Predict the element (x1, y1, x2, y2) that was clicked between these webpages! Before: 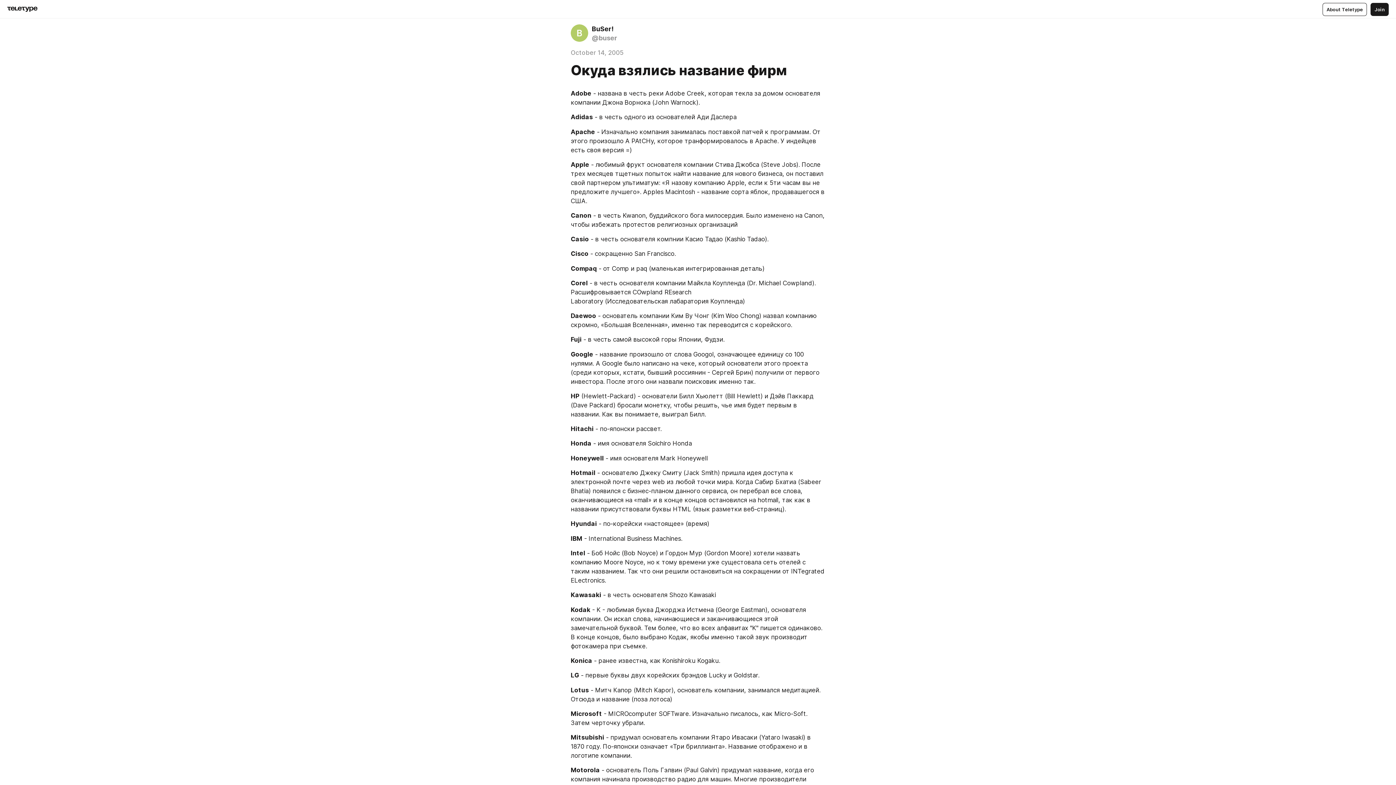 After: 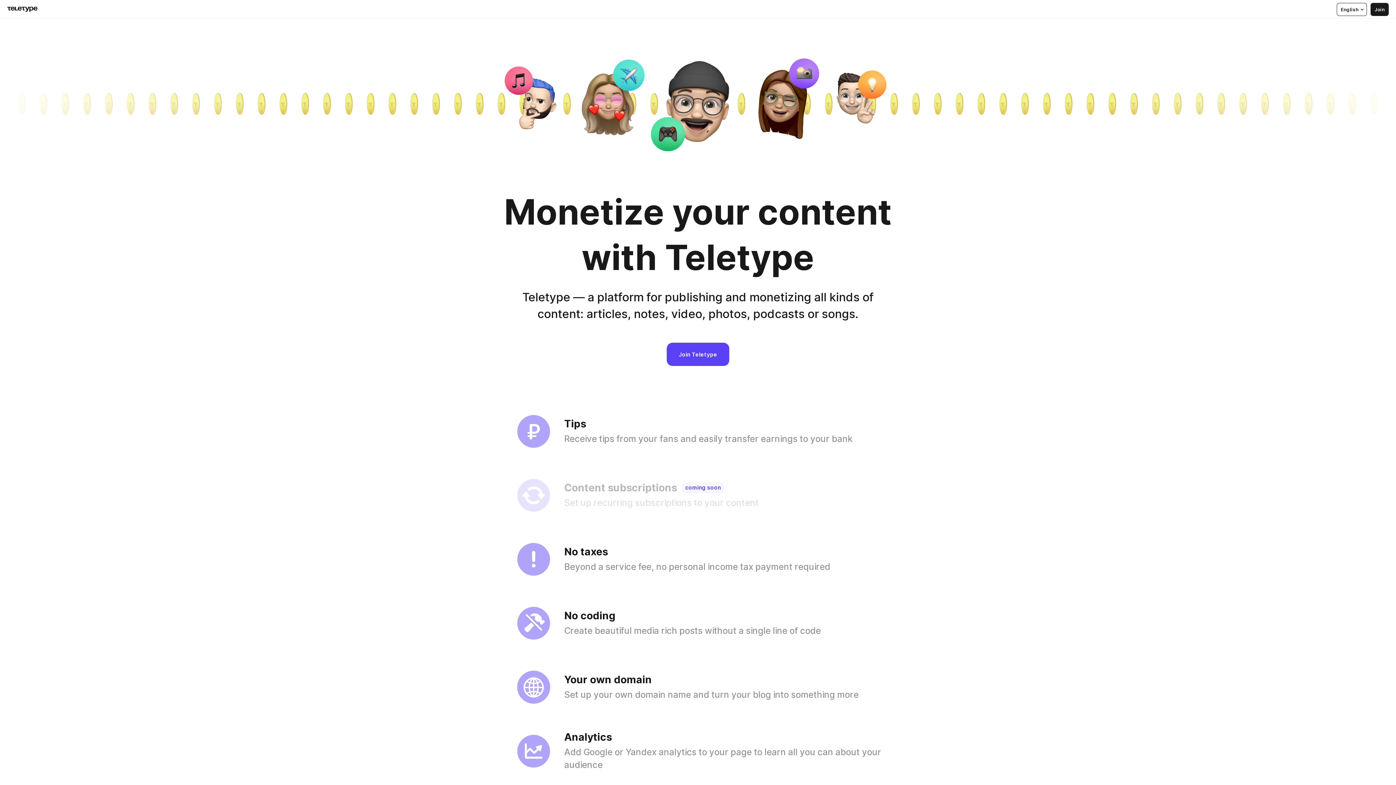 Action: bbox: (1322, 2, 1367, 15) label: About Teletype